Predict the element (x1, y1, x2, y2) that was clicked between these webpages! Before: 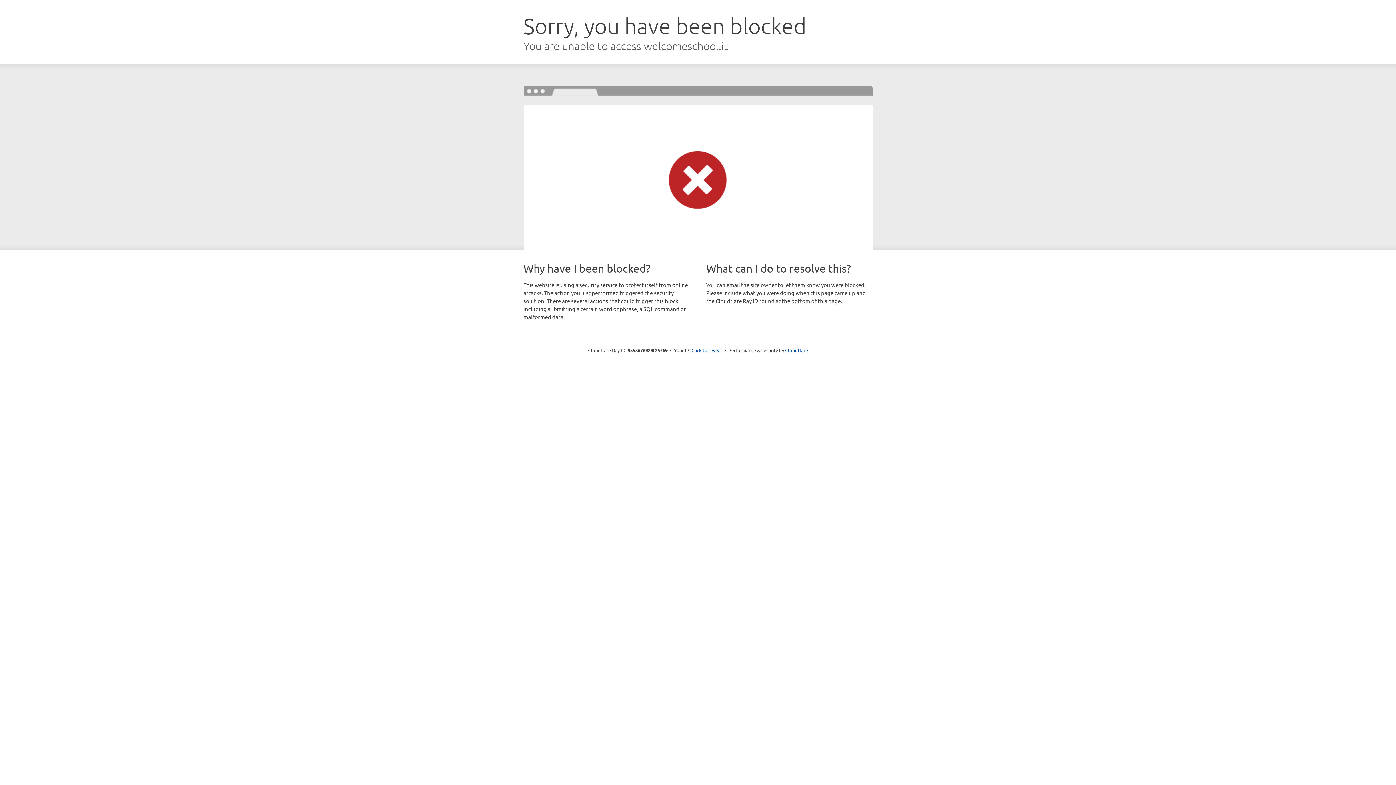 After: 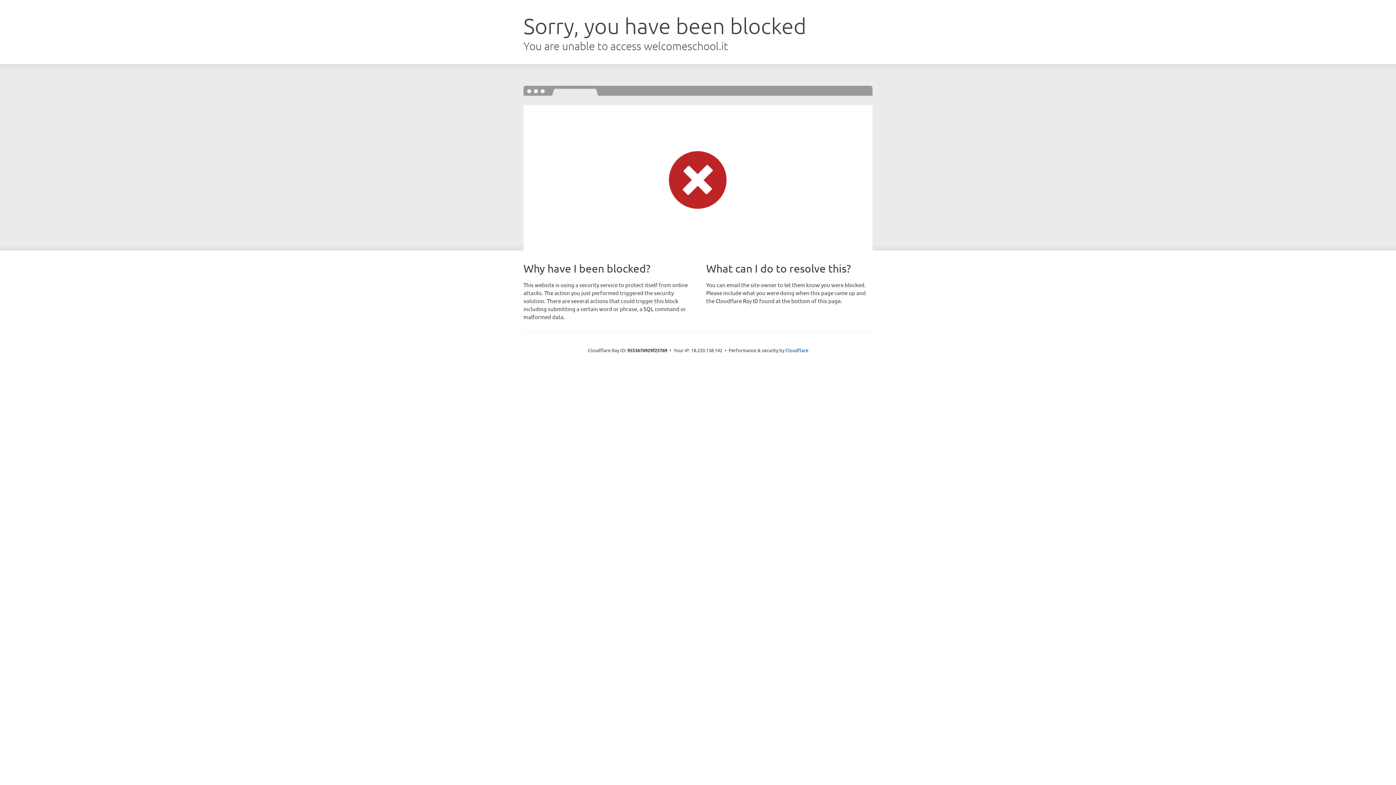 Action: bbox: (691, 346, 722, 353) label: Click to reveal